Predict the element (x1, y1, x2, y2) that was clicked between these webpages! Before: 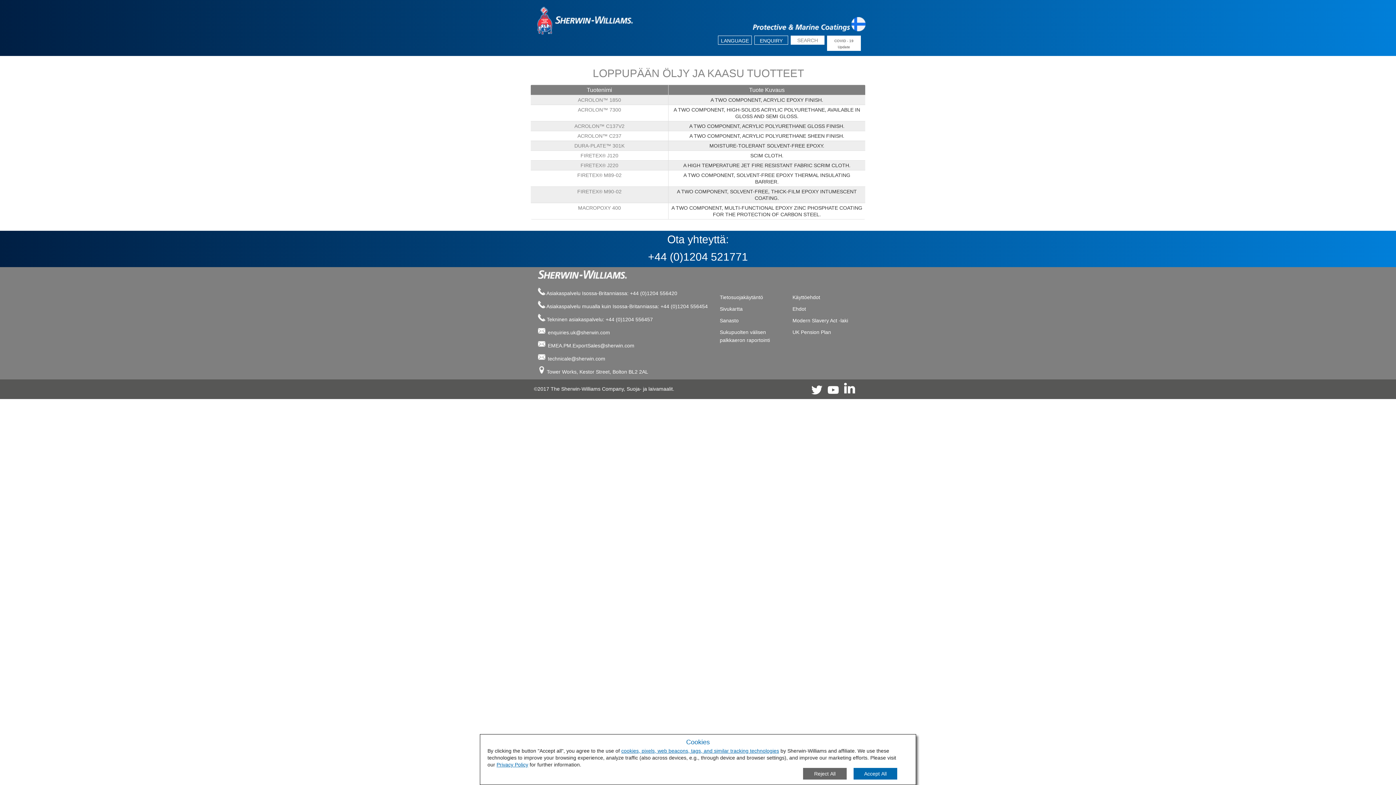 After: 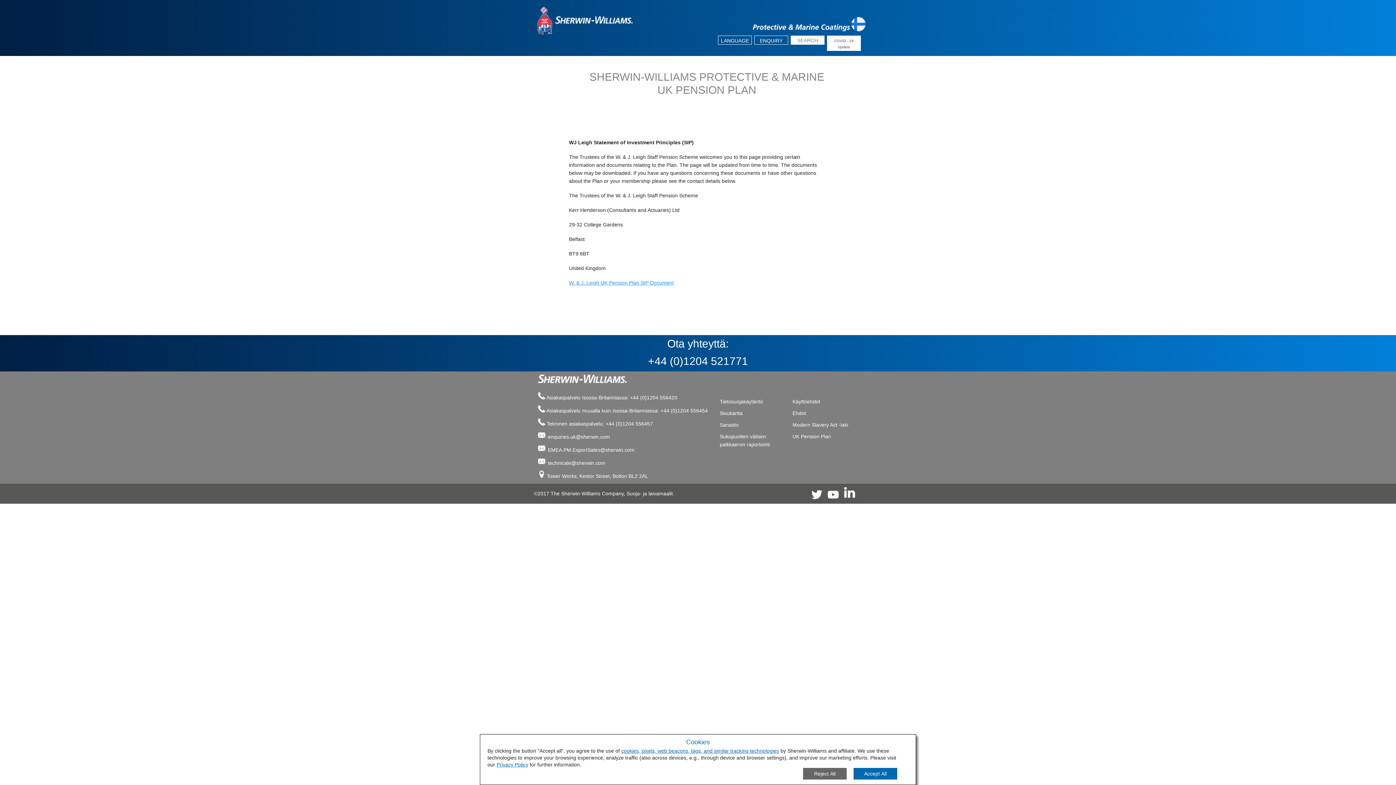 Action: label: UK Pension Plan bbox: (792, 329, 831, 335)